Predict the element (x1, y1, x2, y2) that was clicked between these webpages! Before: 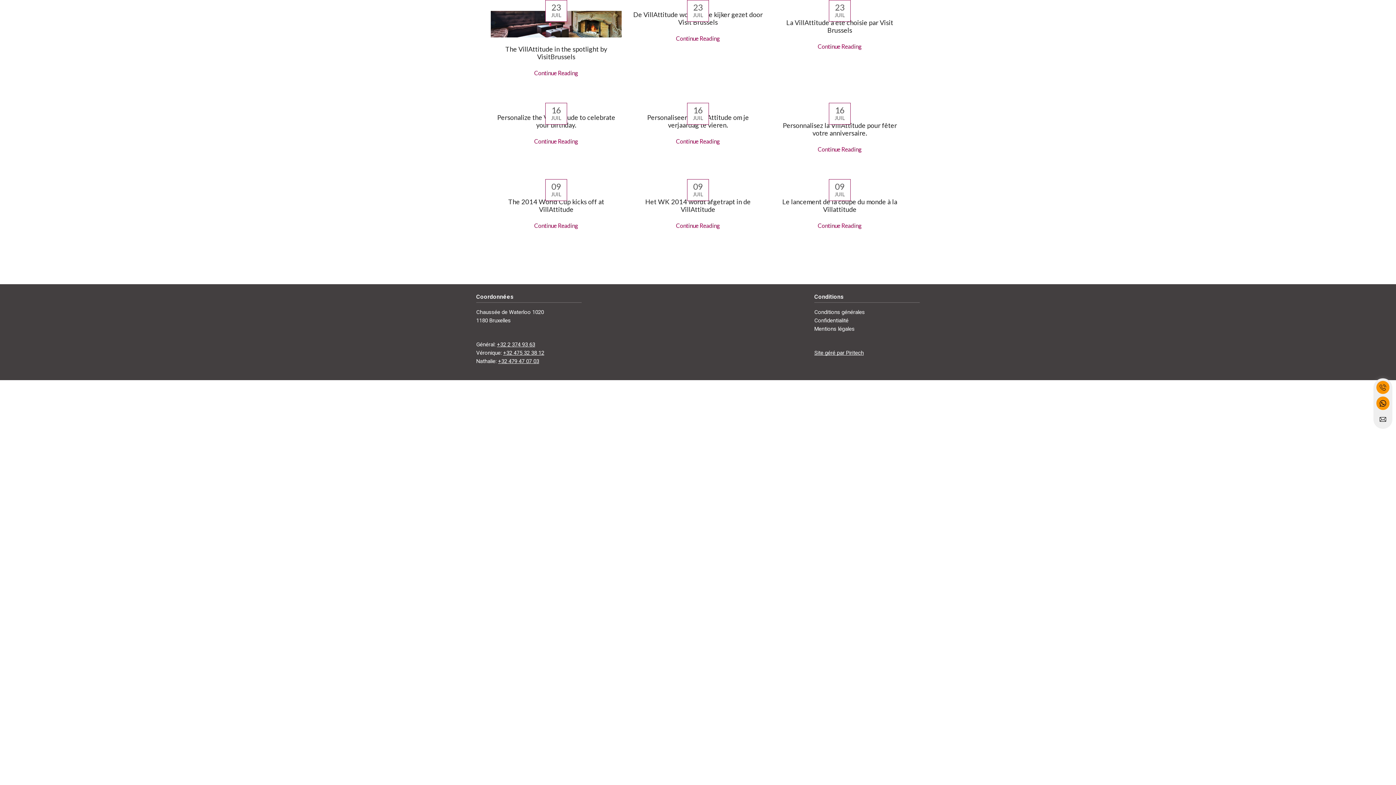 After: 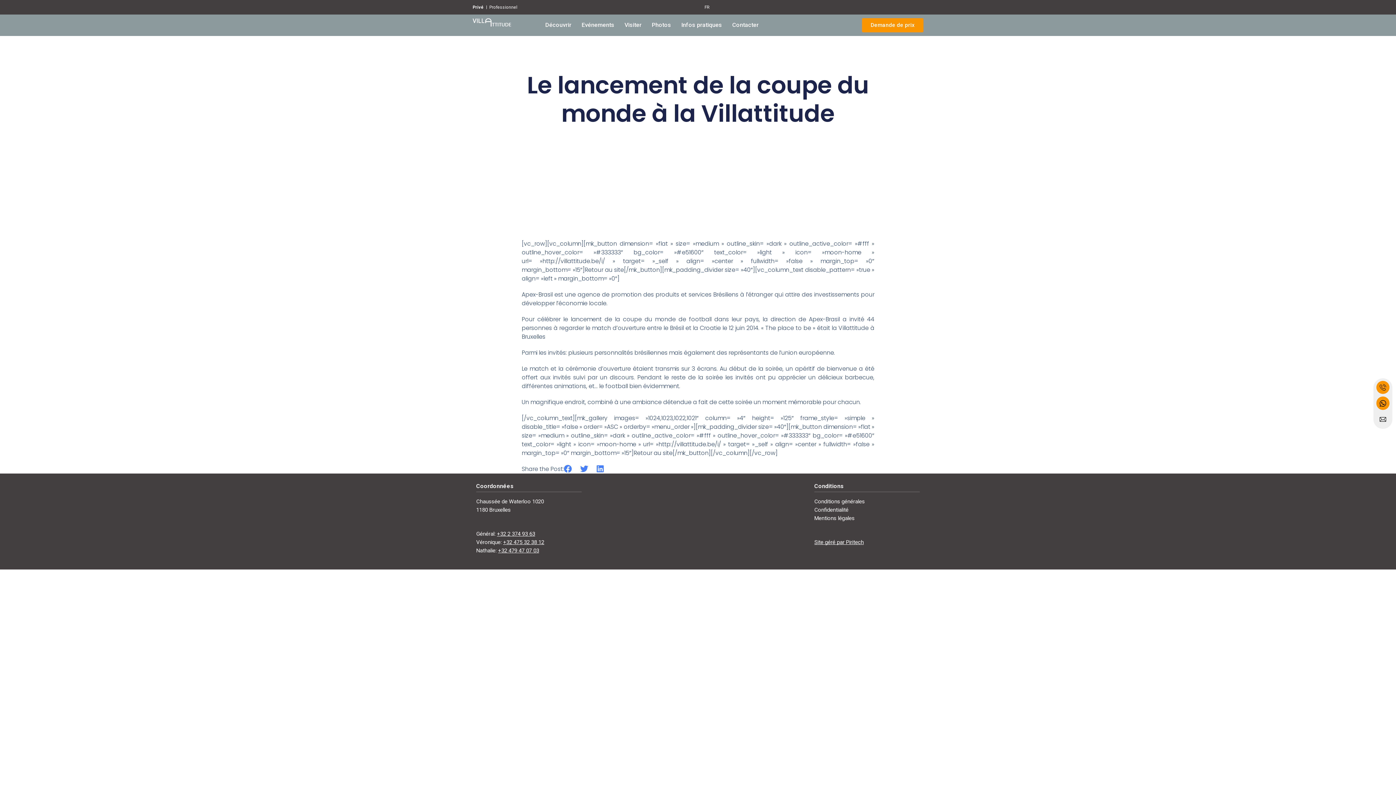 Action: label: Continue Reading bbox: (774, 217, 905, 230)